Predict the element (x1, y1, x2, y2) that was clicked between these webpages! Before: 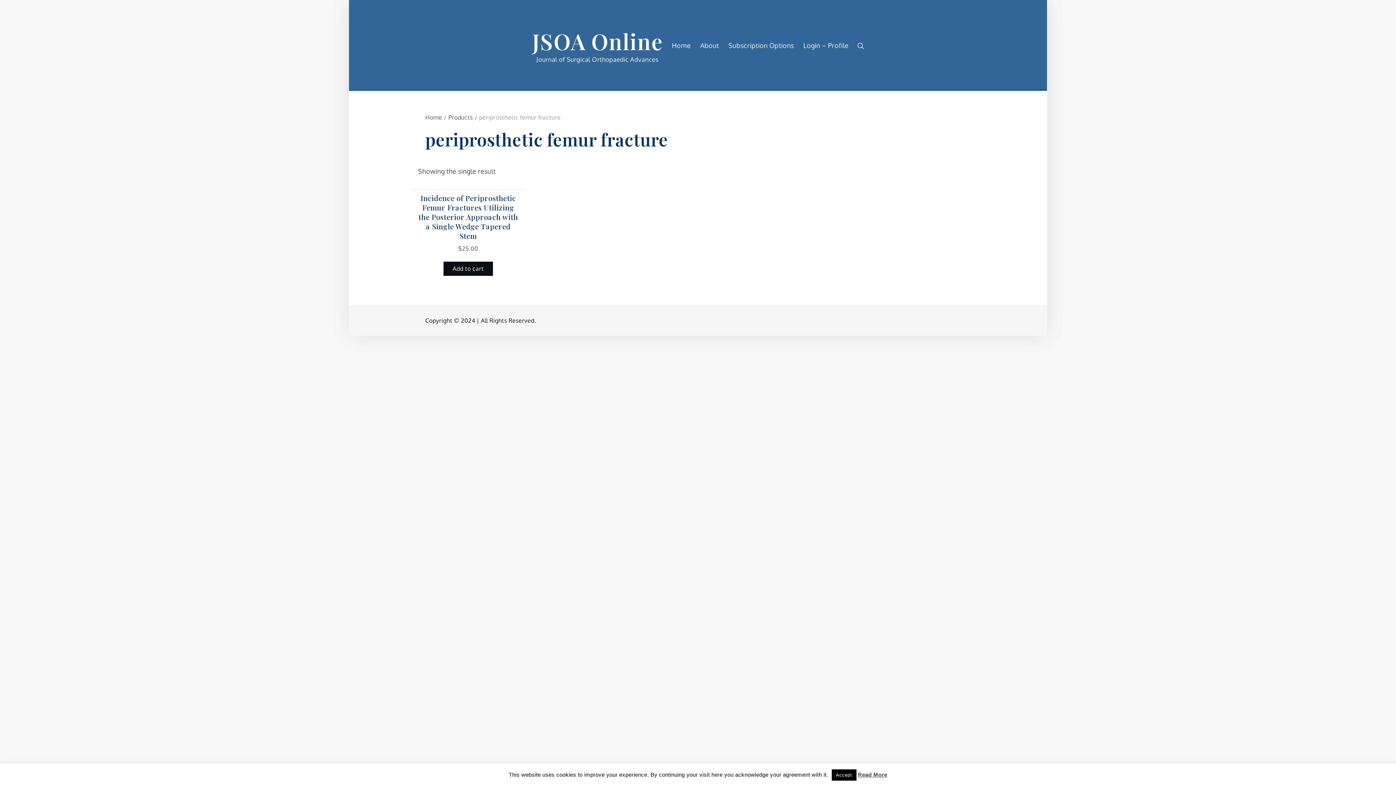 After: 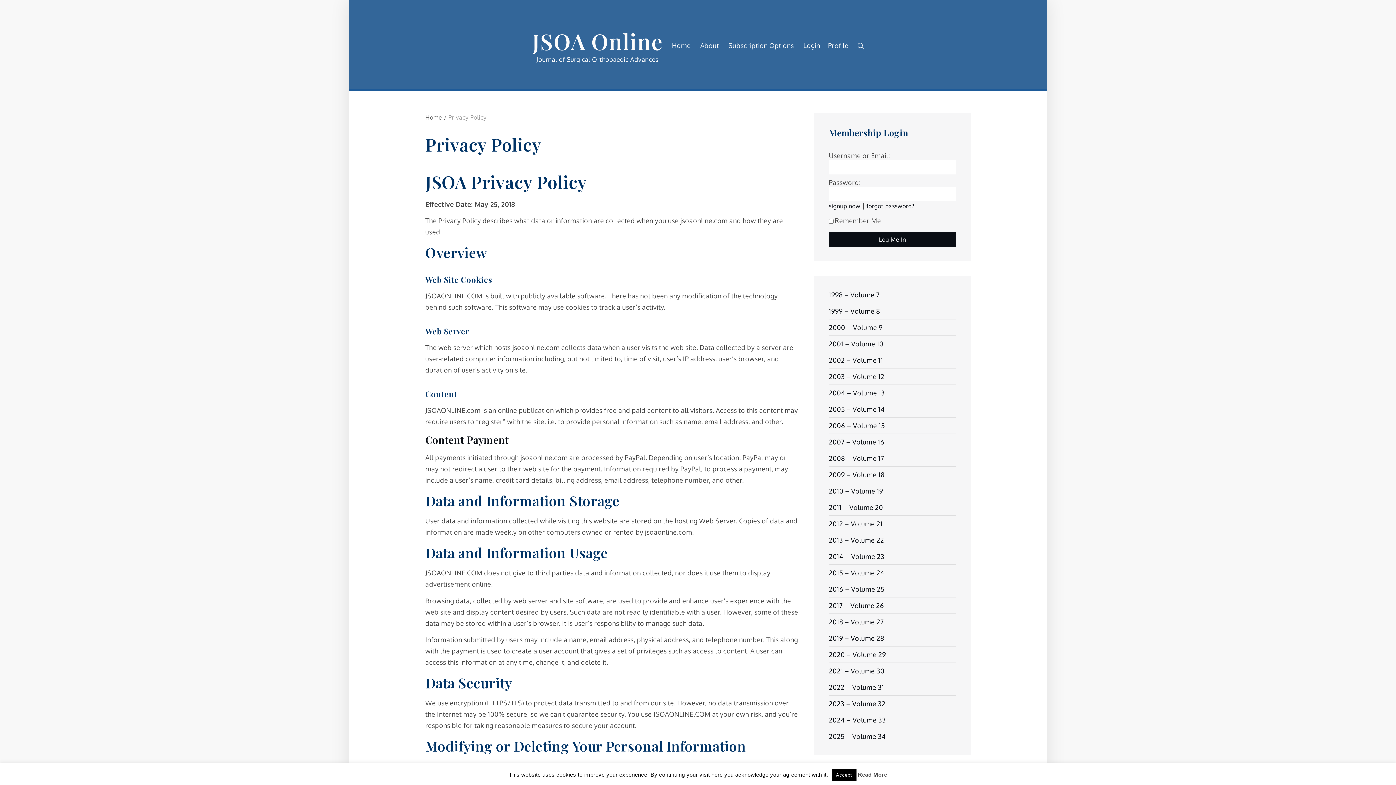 Action: bbox: (858, 772, 887, 778) label: Read More